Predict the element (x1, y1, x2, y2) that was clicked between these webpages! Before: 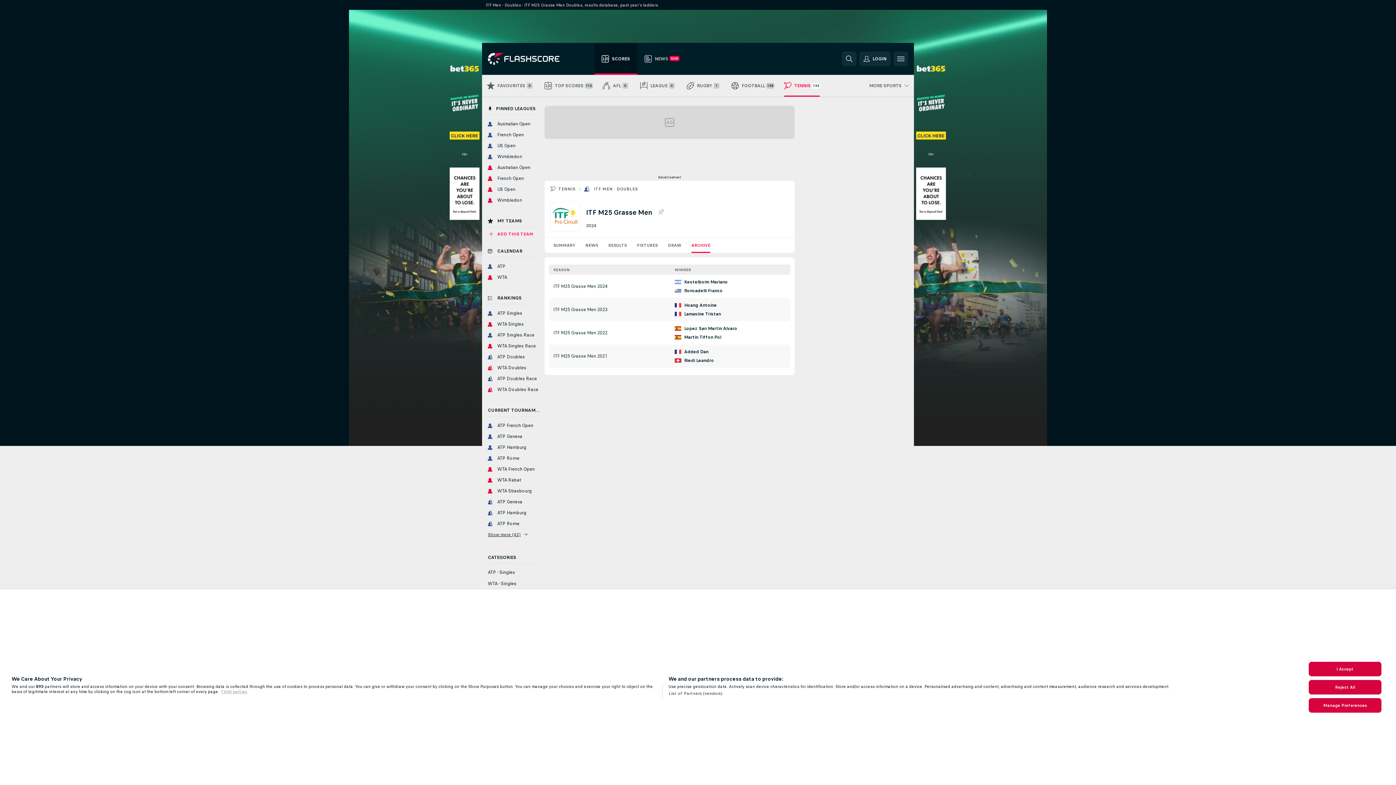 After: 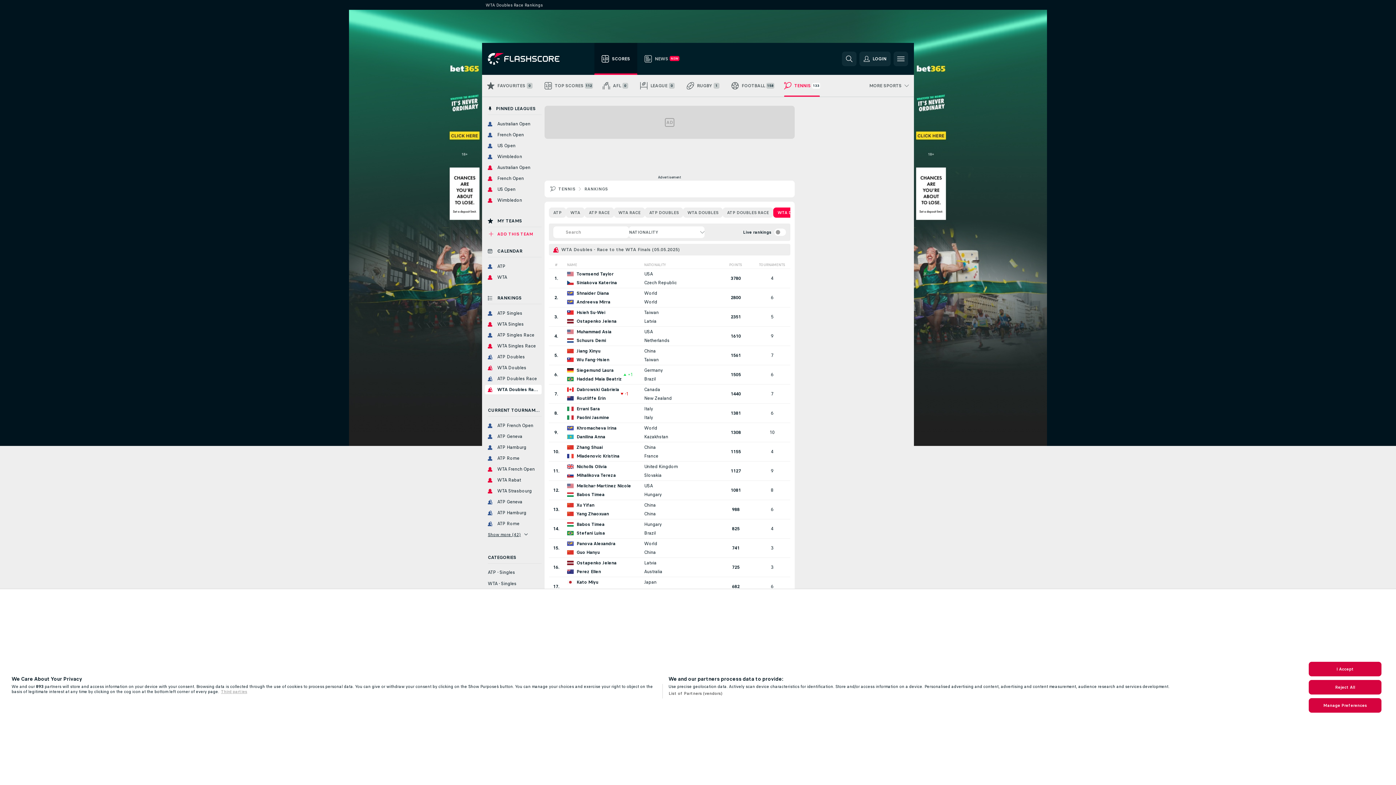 Action: bbox: (485, 385, 541, 394) label: WTA Doubles Race